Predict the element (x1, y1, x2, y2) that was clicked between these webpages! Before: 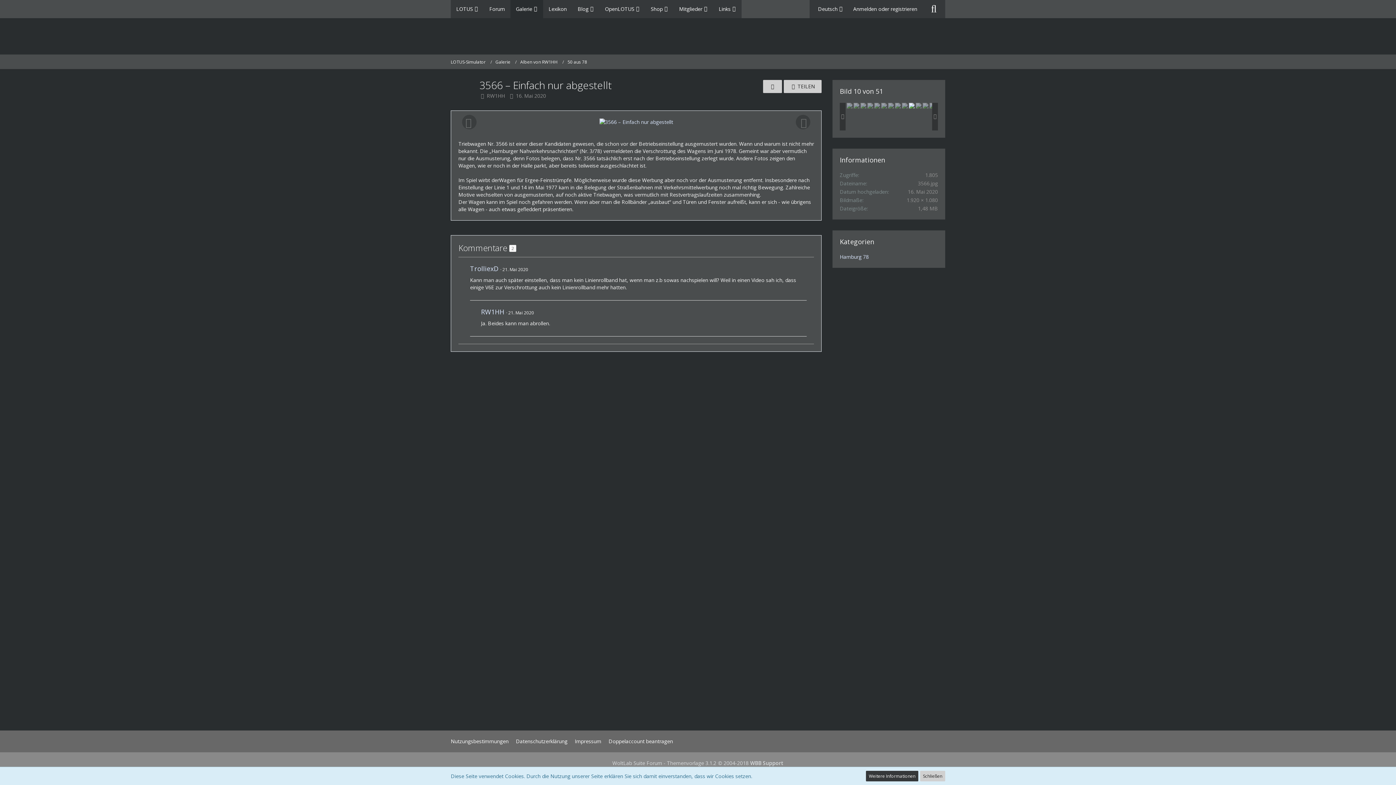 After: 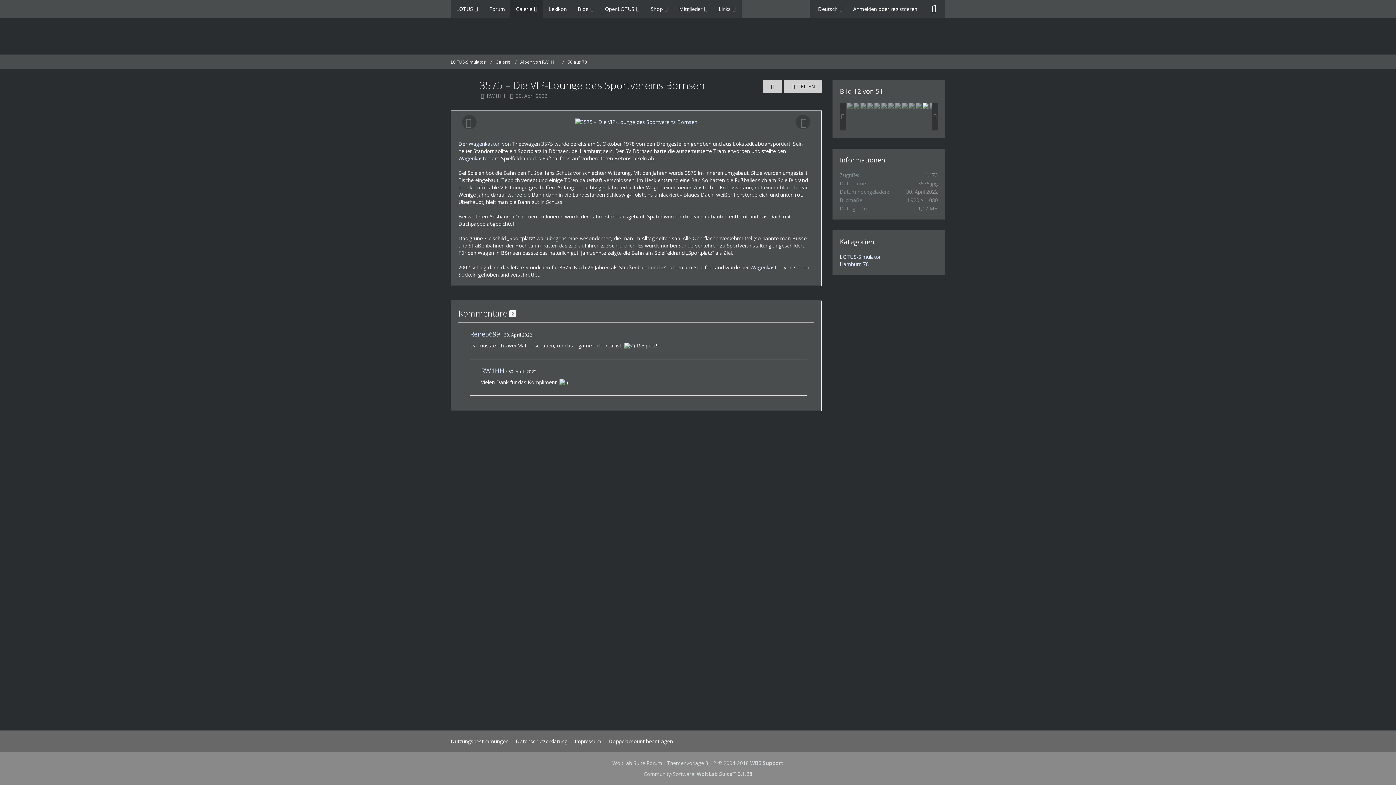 Action: bbox: (922, 102, 928, 108)